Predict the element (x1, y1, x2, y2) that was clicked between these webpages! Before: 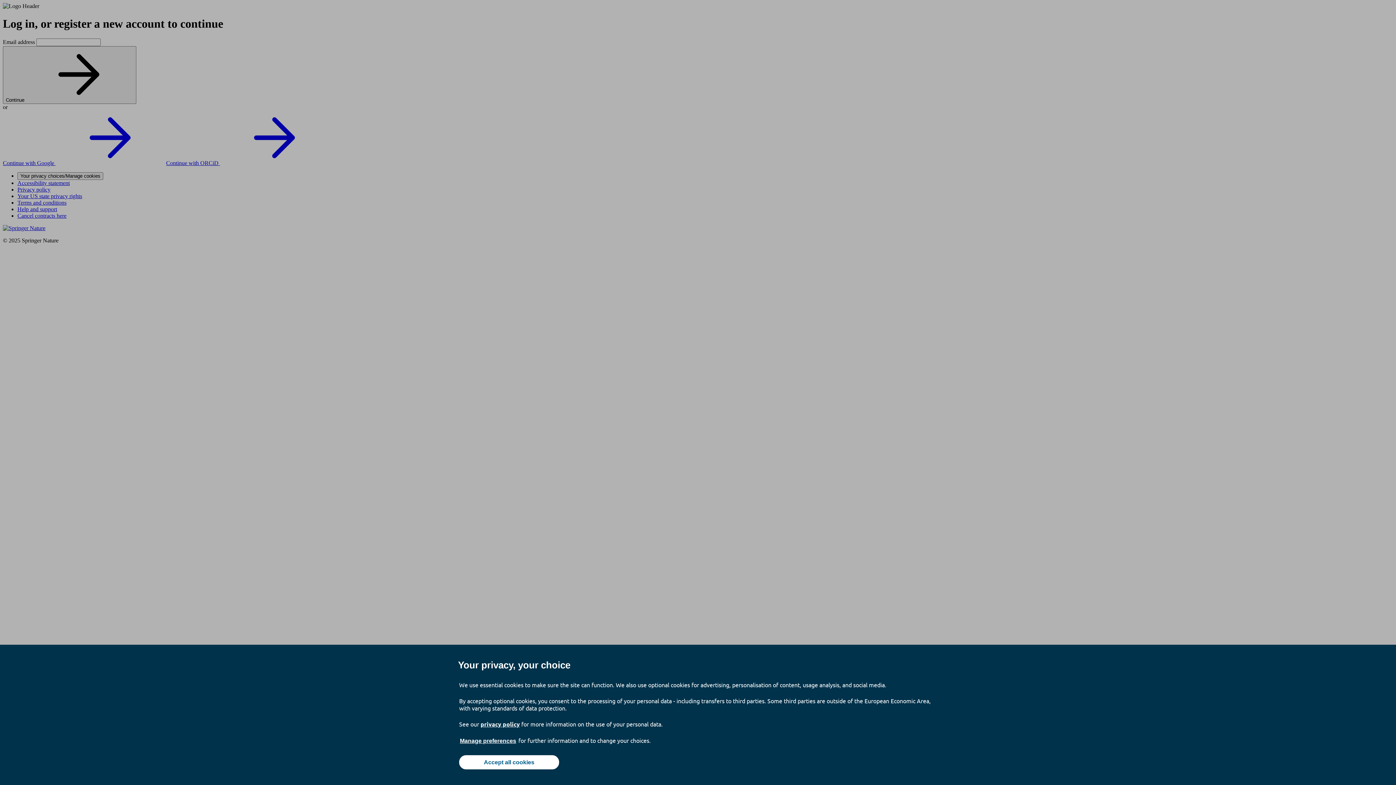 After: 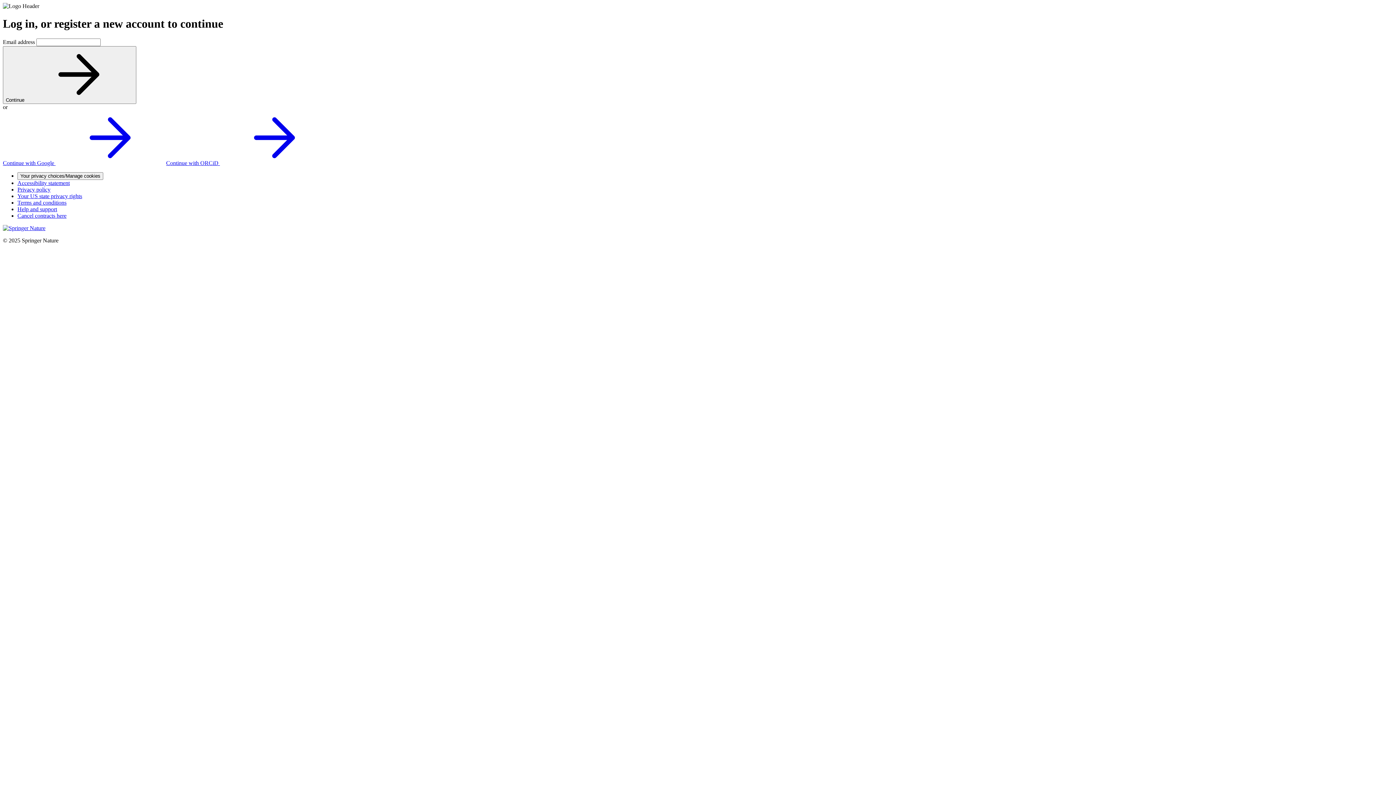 Action: bbox: (459, 755, 559, 769) label: Accept all cookies